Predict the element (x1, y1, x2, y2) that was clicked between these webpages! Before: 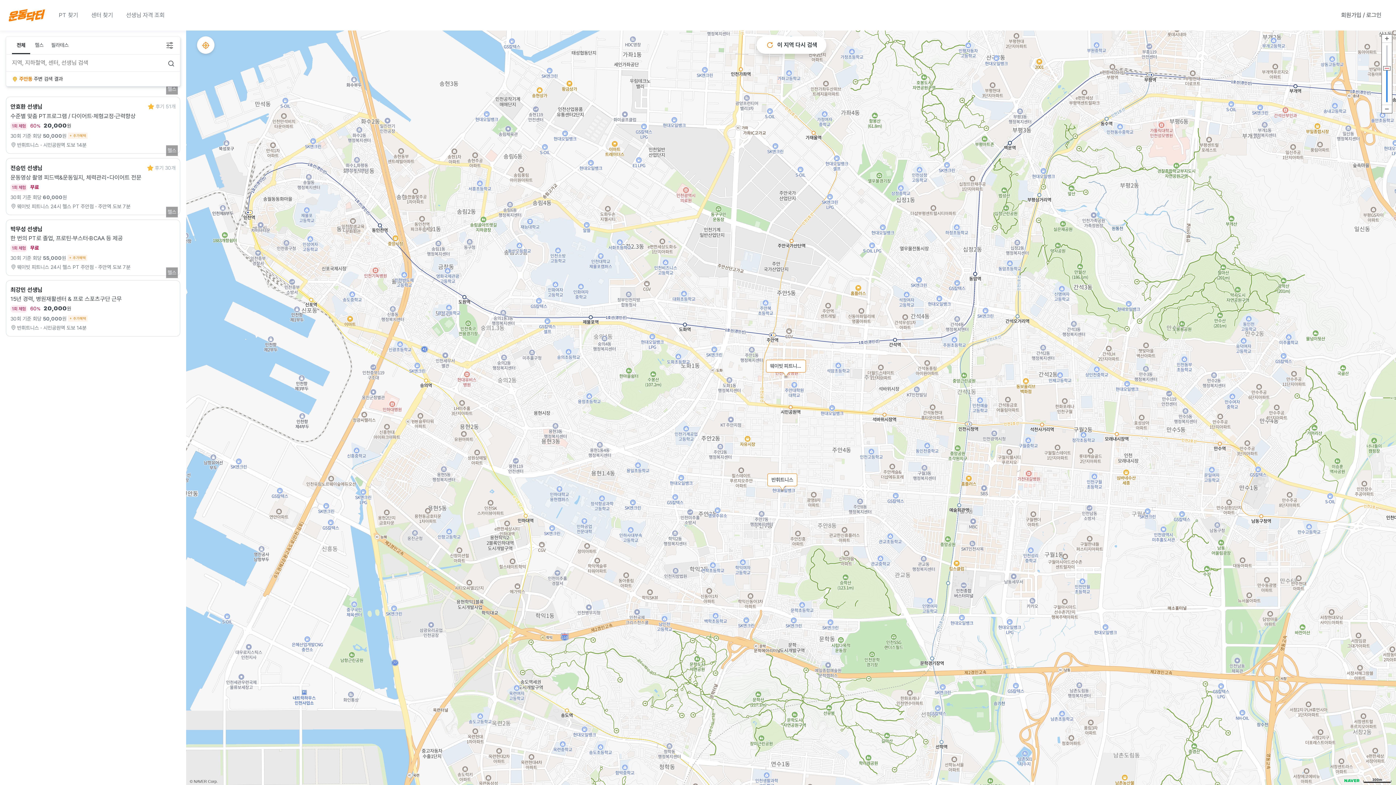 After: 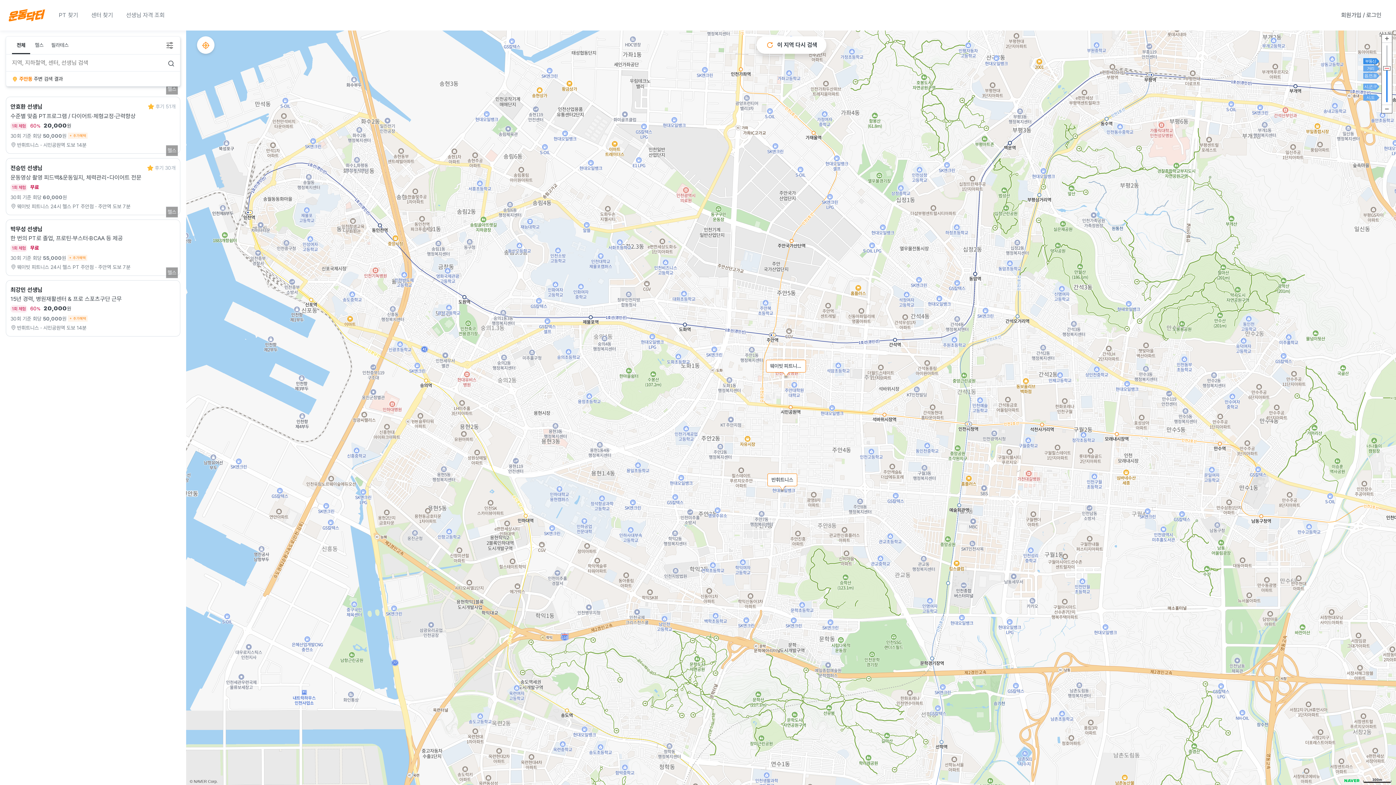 Action: bbox: (1383, 66, 1390, 70)